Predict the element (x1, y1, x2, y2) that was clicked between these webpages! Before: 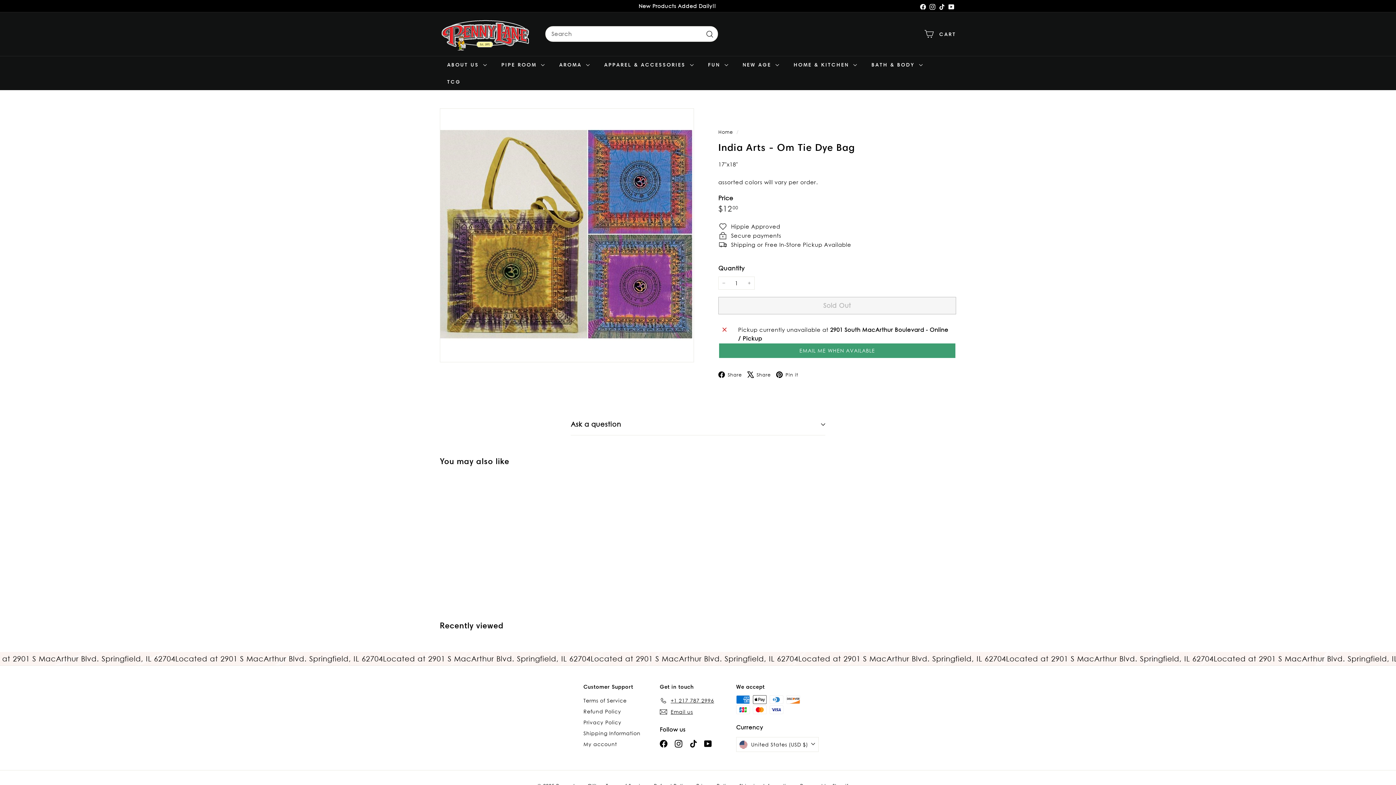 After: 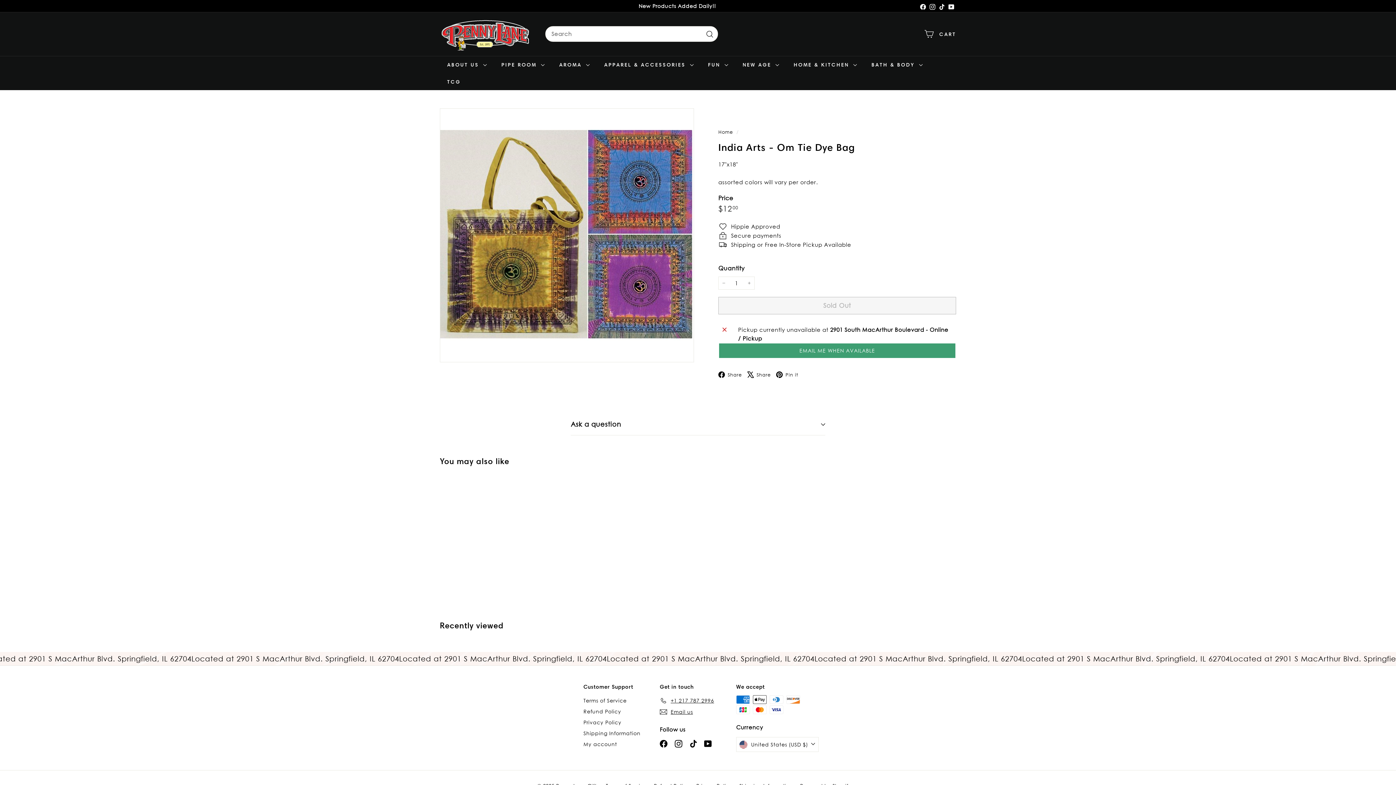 Action: label: SOLD OUT
India Arts - Om Tie Dye Bag
$1200
$12.00 bbox: (440, 480, 520, 596)